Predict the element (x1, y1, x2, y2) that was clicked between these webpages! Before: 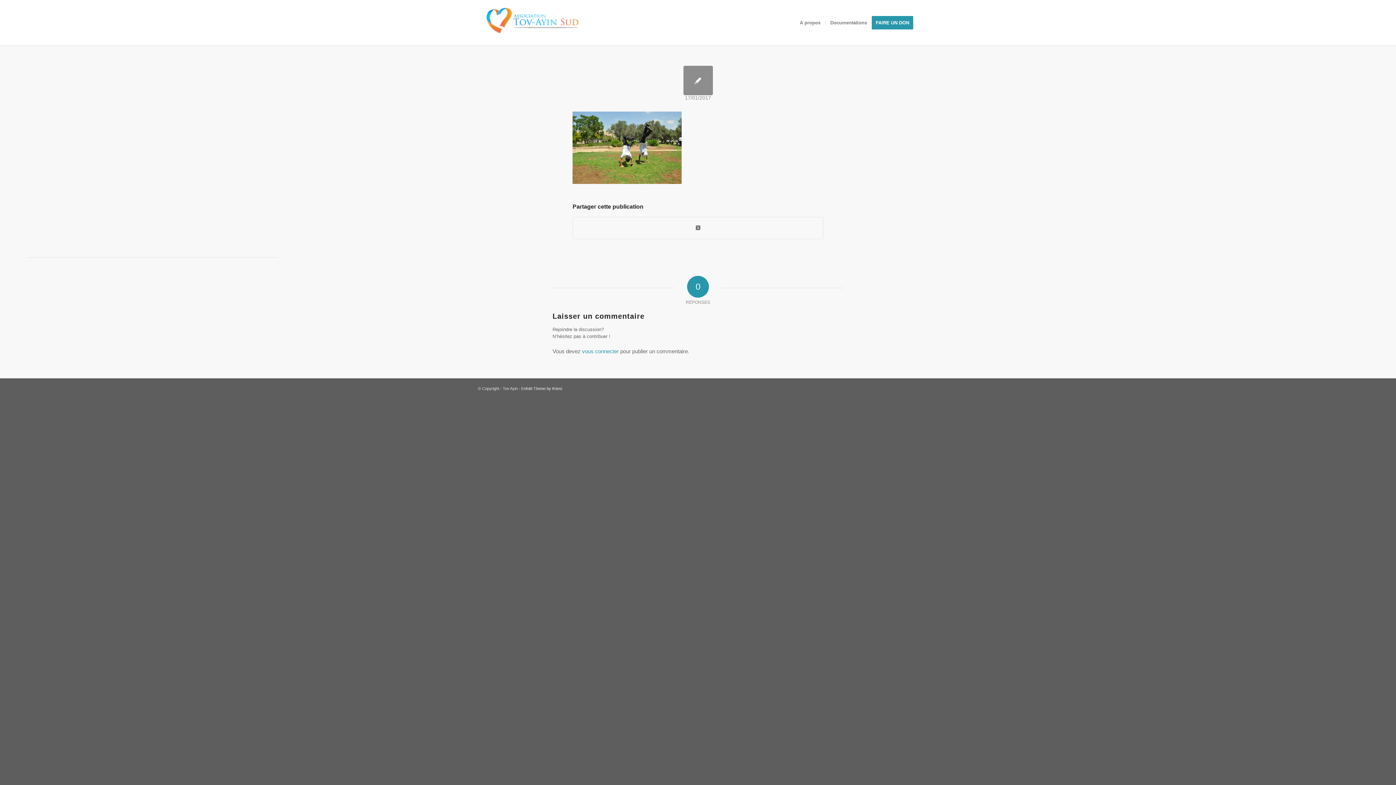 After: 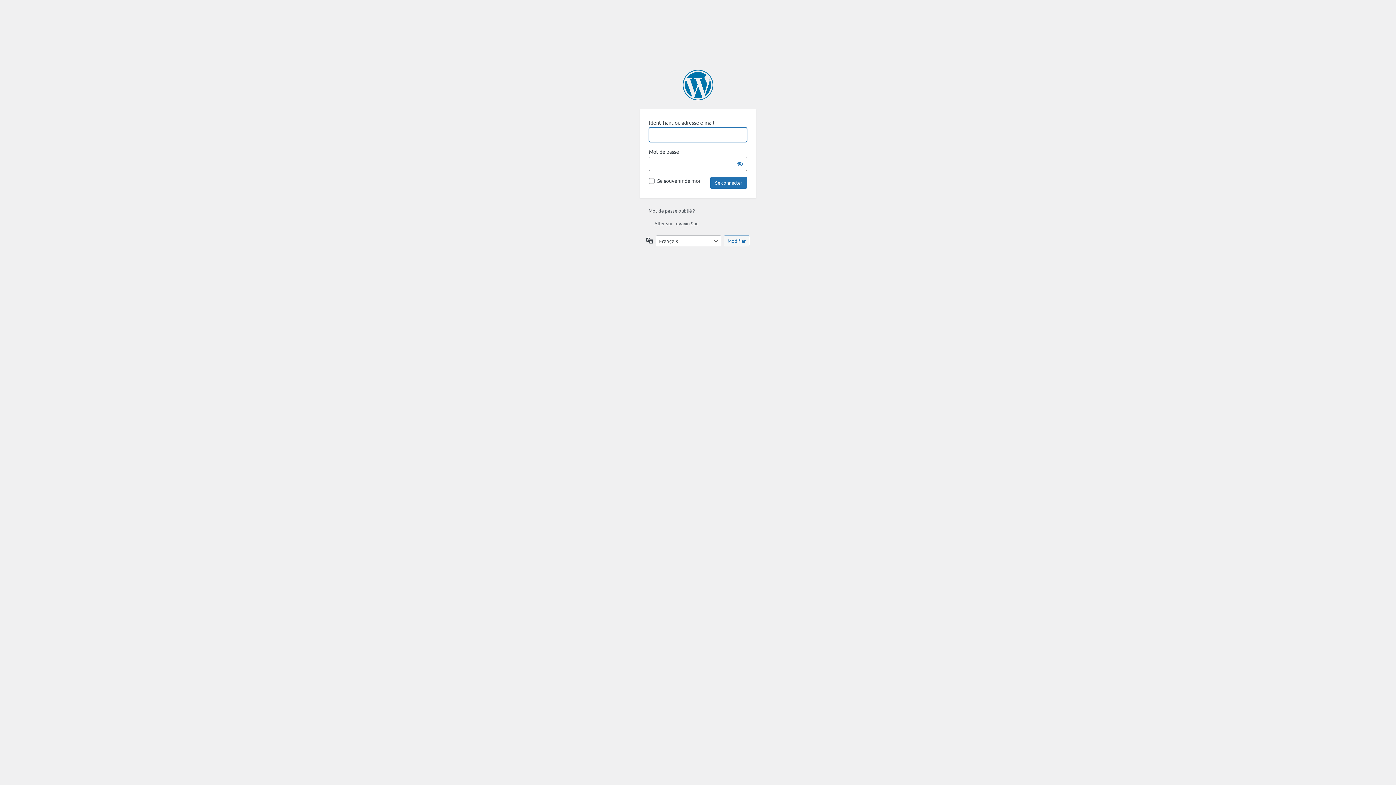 Action: bbox: (582, 348, 618, 354) label: vous connecter